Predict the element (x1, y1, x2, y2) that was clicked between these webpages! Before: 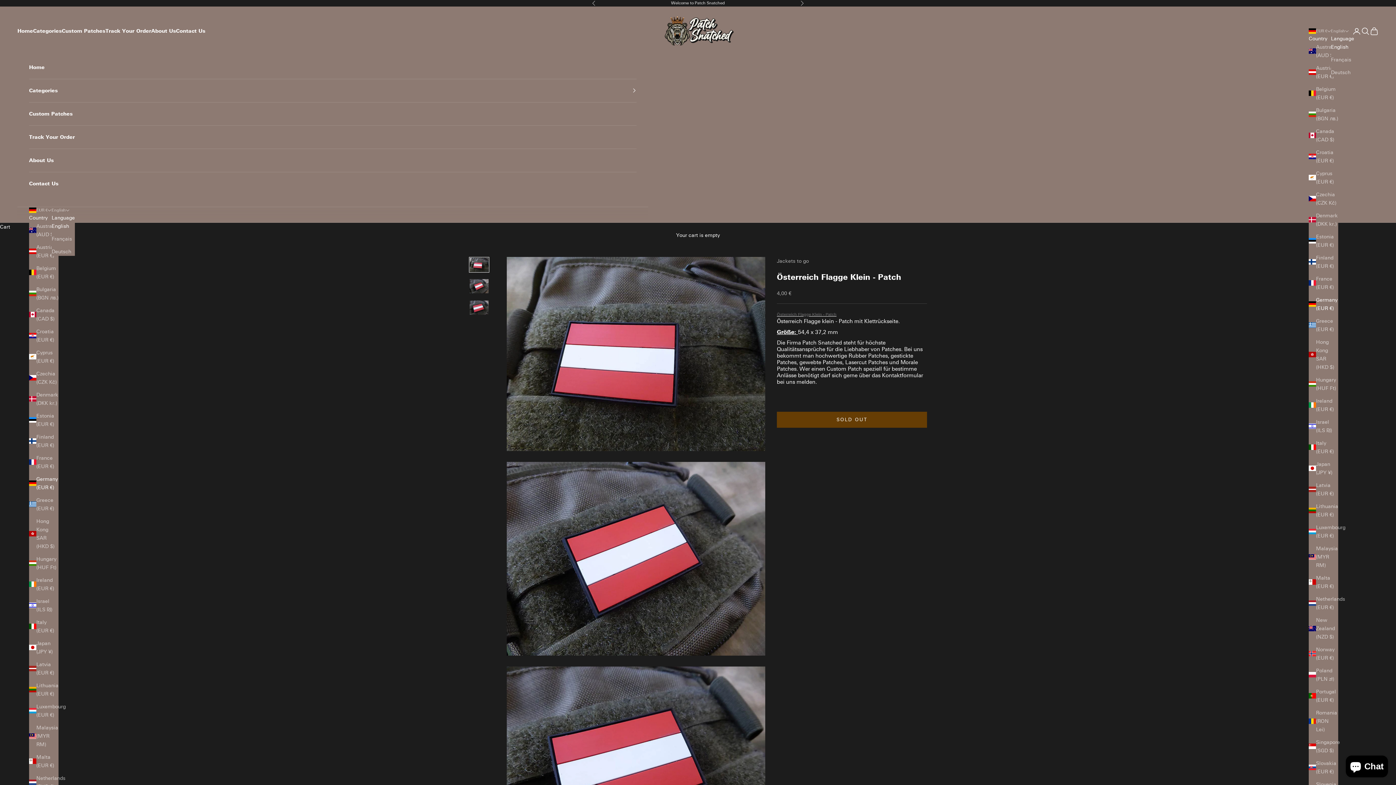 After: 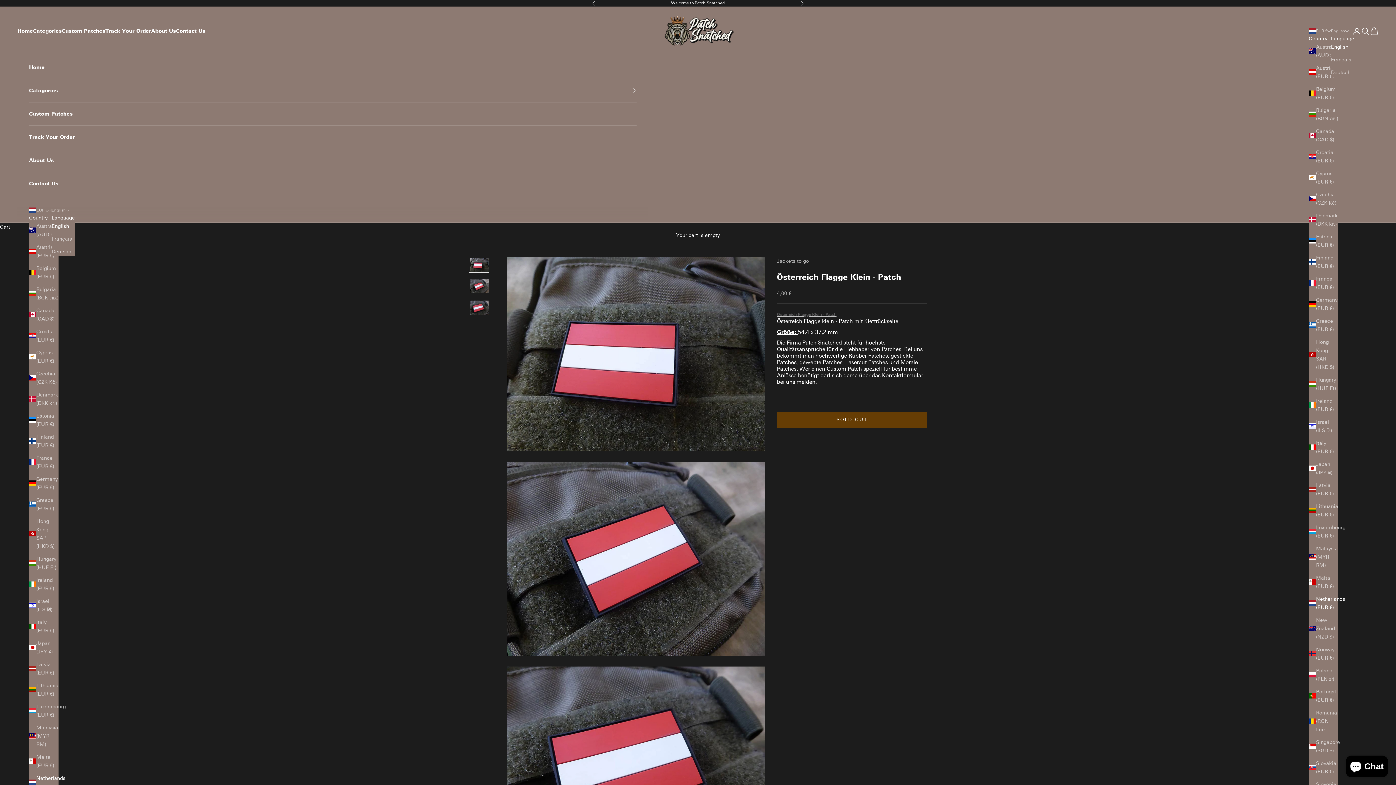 Action: label: Netherlands (EUR €) bbox: (1309, 595, 1338, 611)